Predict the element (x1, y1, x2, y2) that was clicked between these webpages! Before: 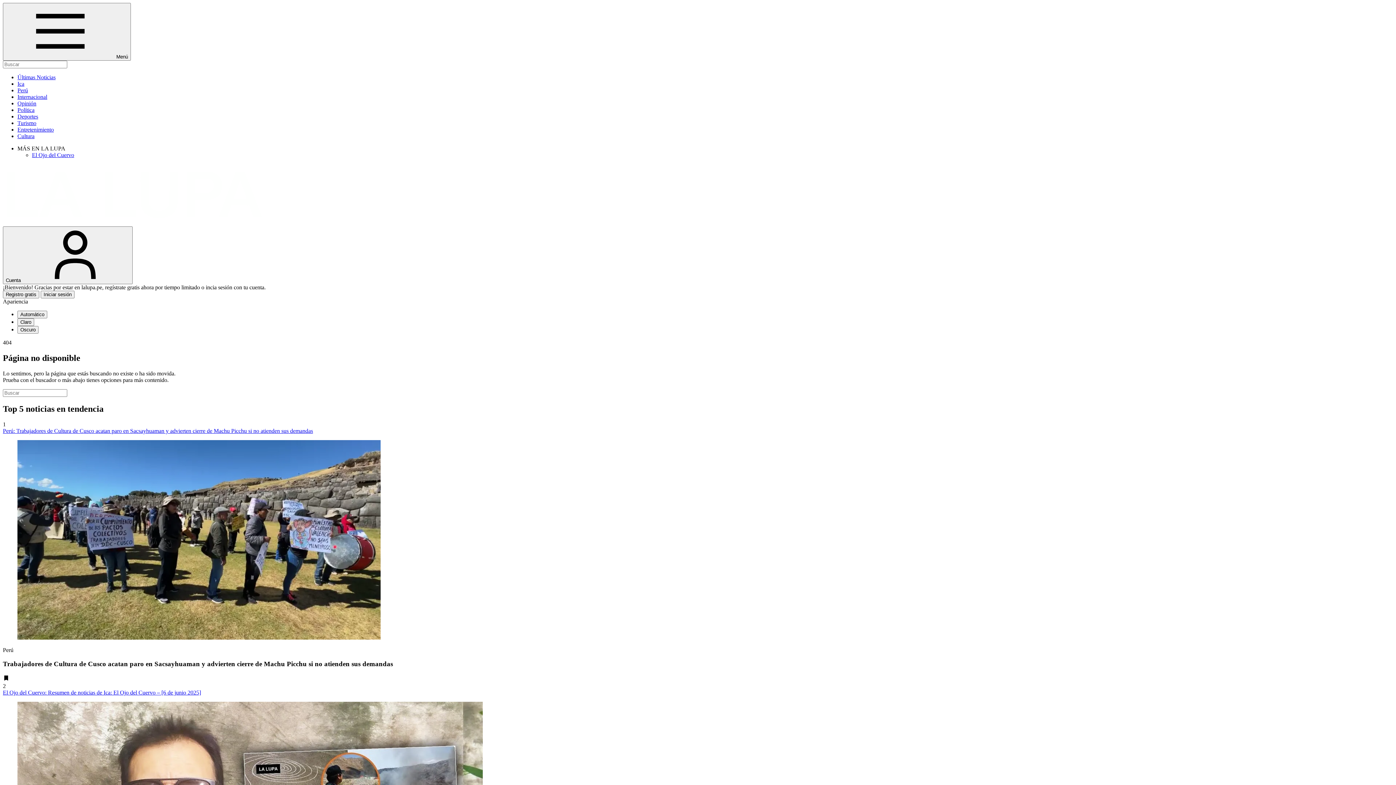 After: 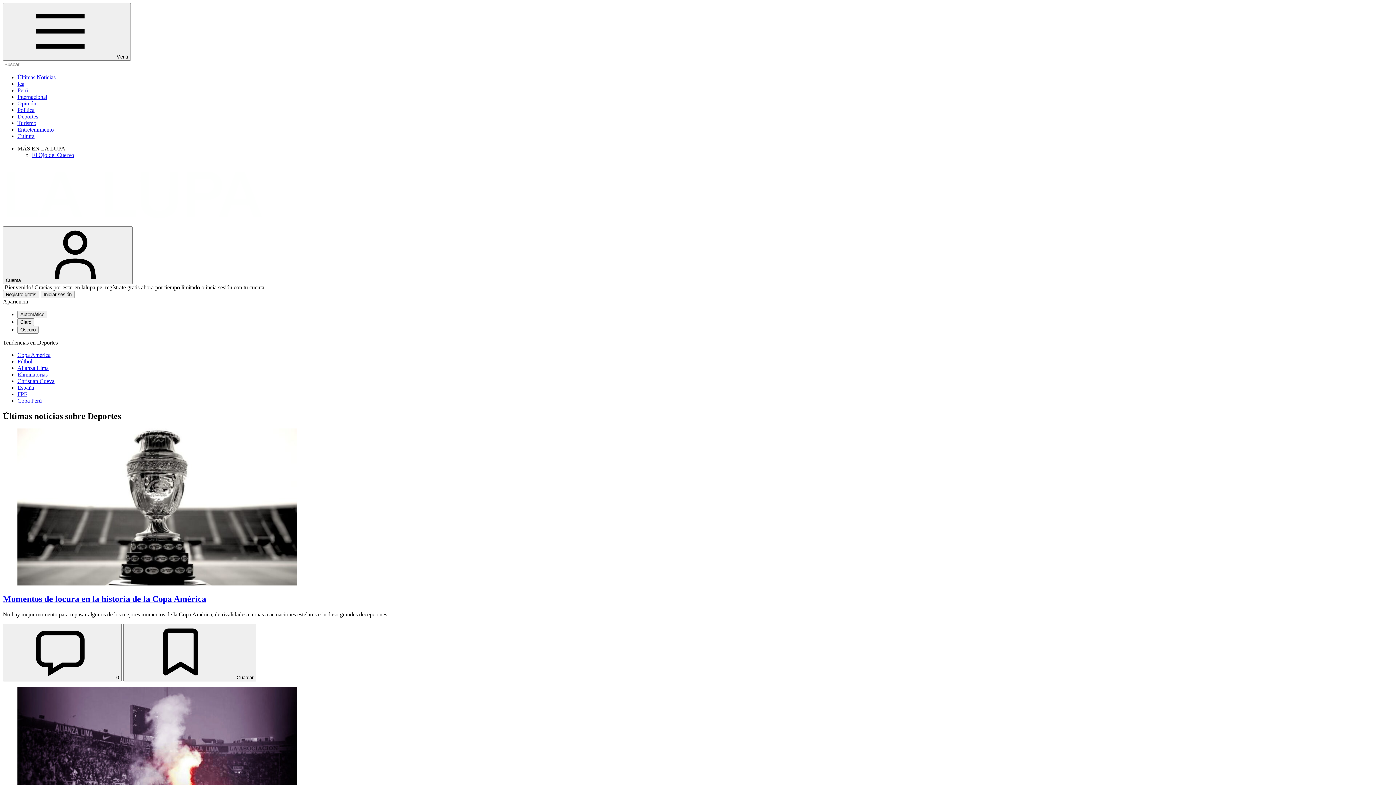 Action: bbox: (17, 113, 38, 119) label: Deportes